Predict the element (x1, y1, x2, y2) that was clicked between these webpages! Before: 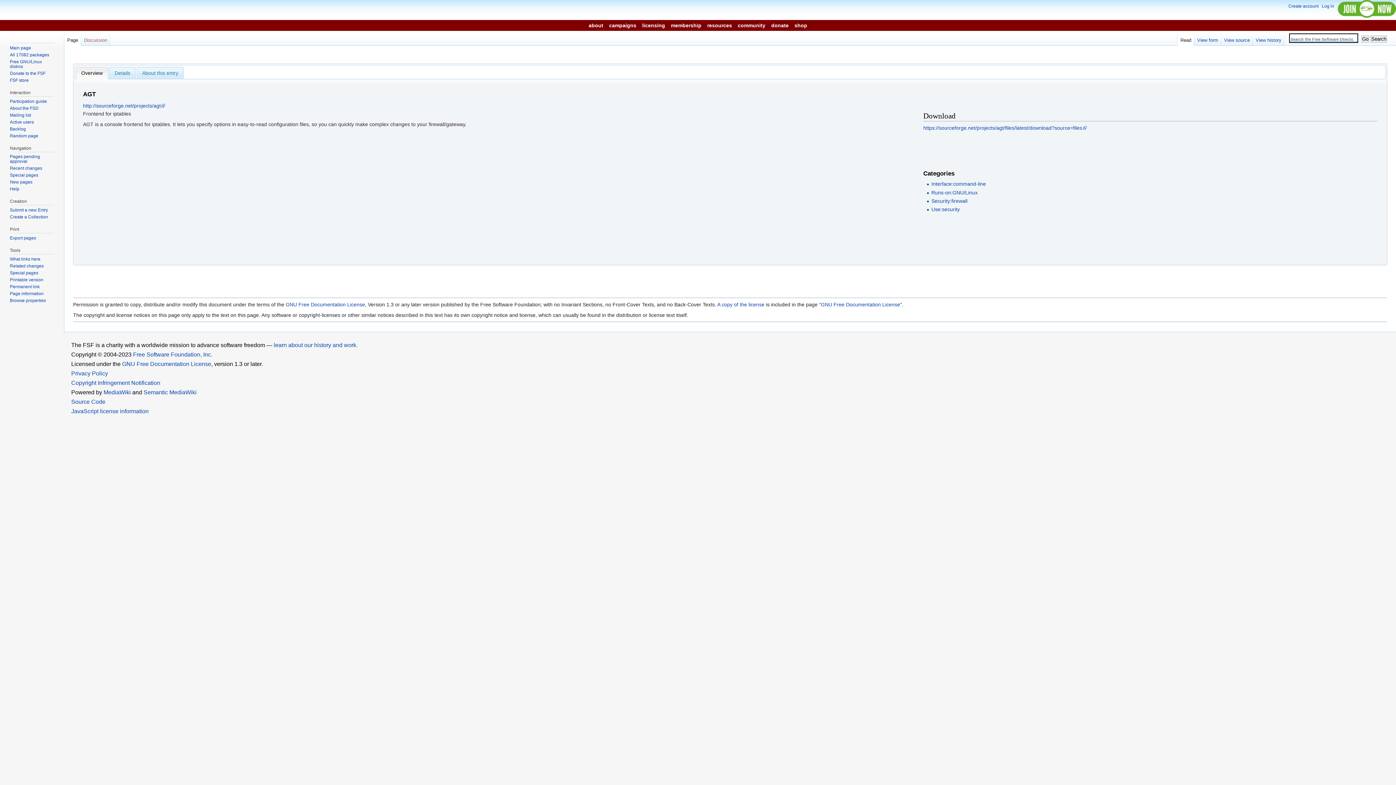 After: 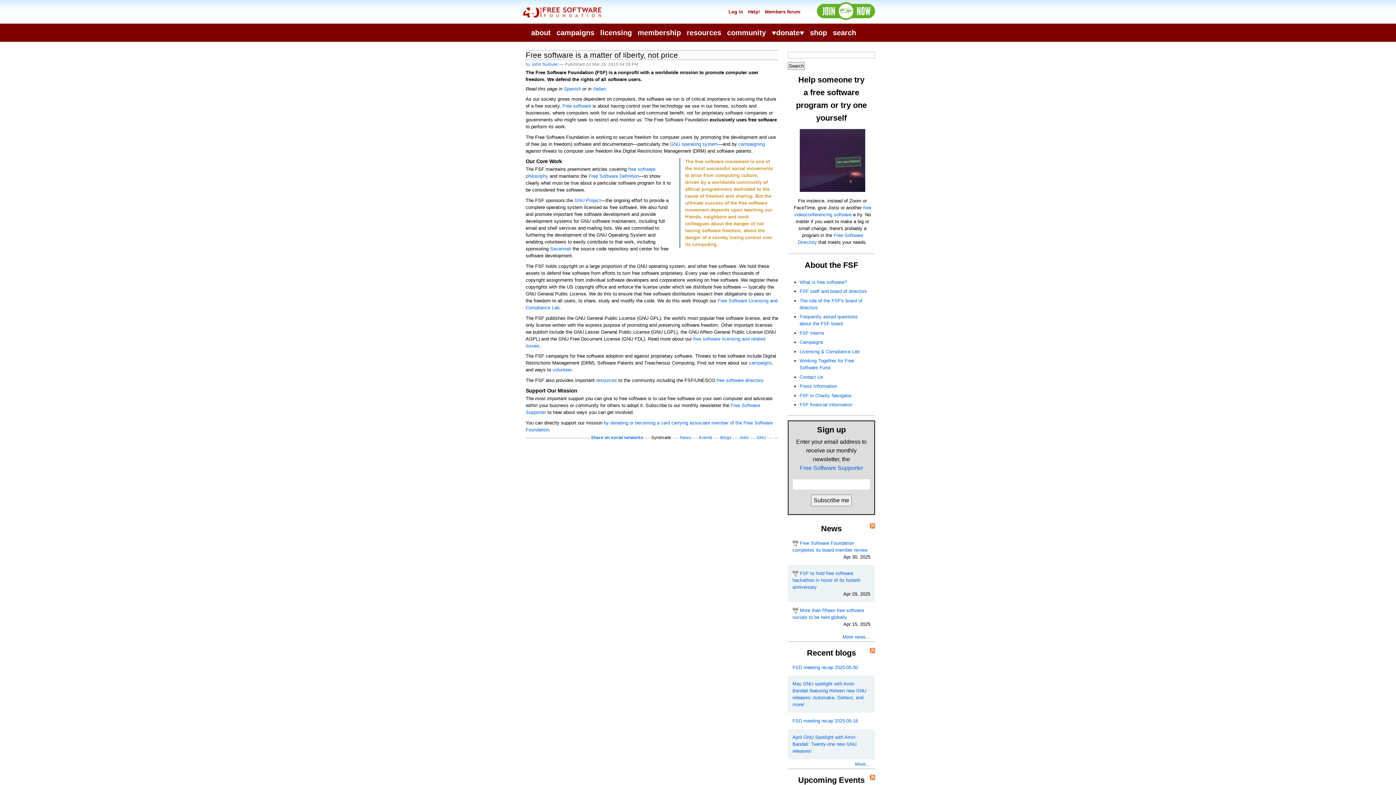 Action: bbox: (273, 342, 357, 348) label: learn about our history and work.